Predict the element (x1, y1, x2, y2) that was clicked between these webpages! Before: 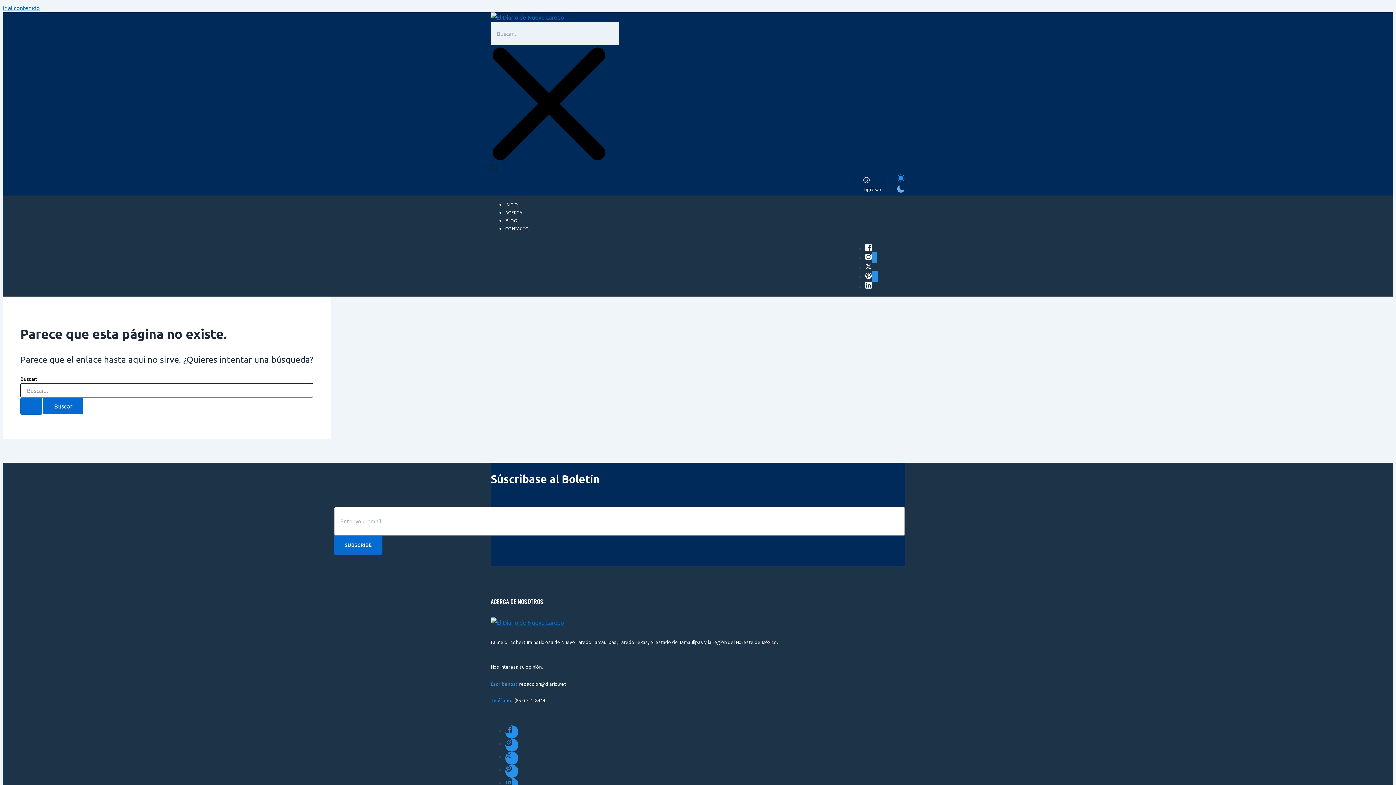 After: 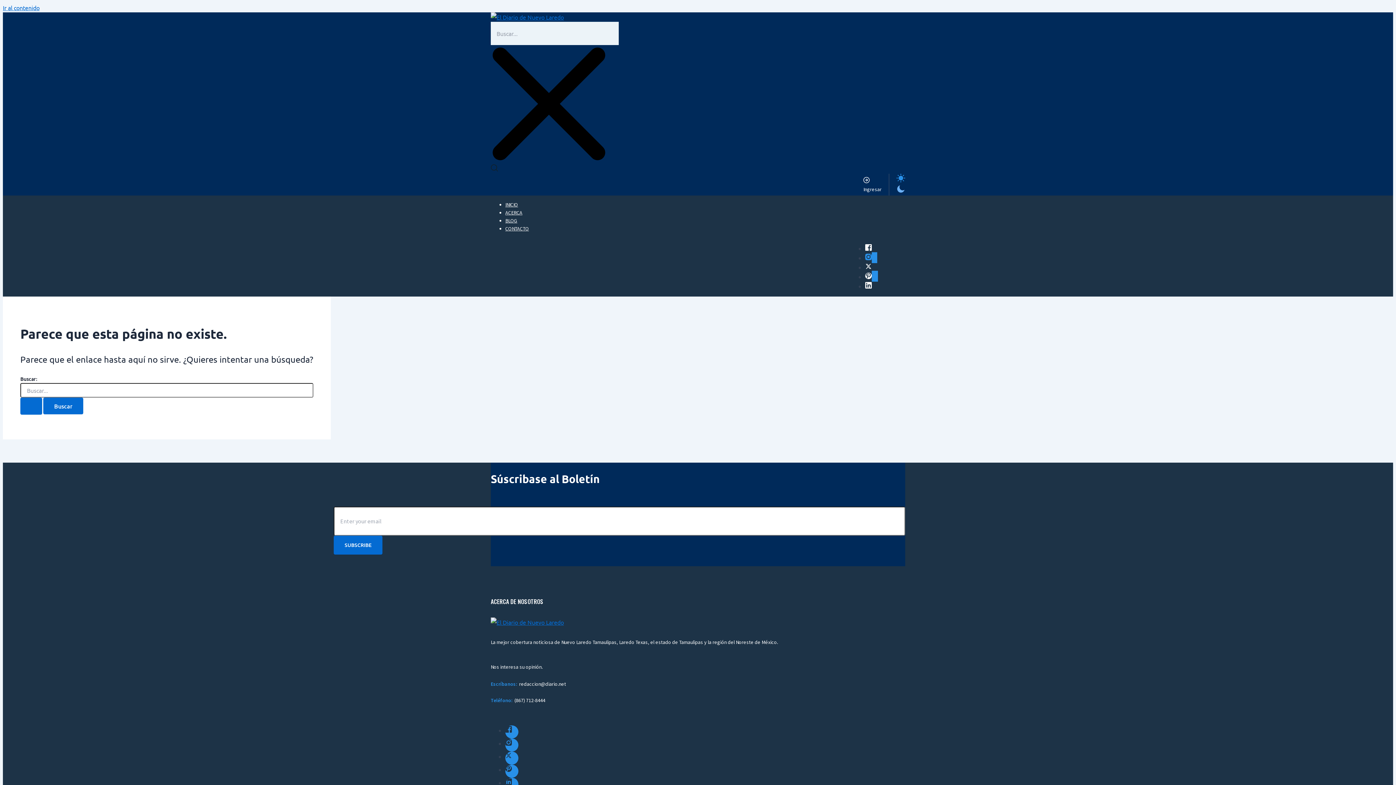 Action: bbox: (865, 252, 872, 262)